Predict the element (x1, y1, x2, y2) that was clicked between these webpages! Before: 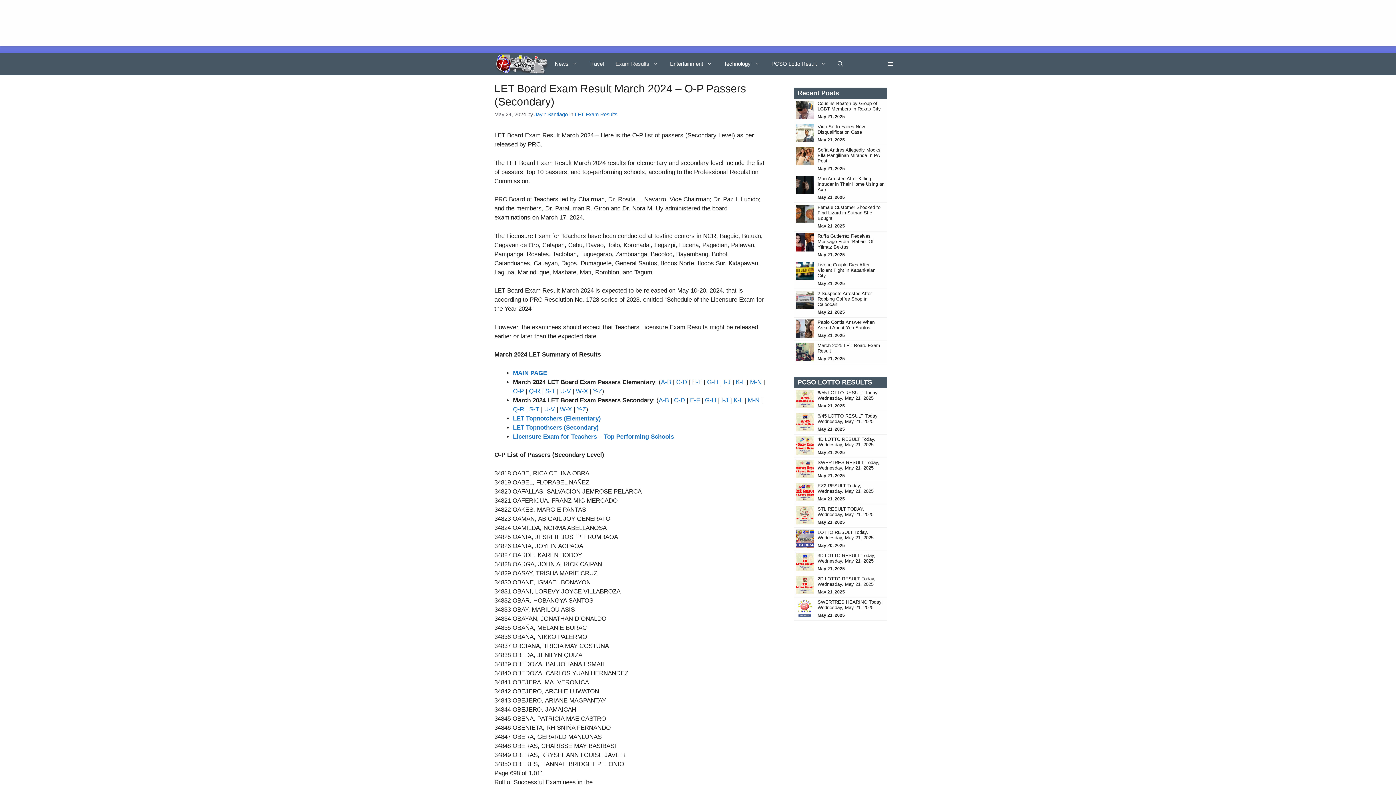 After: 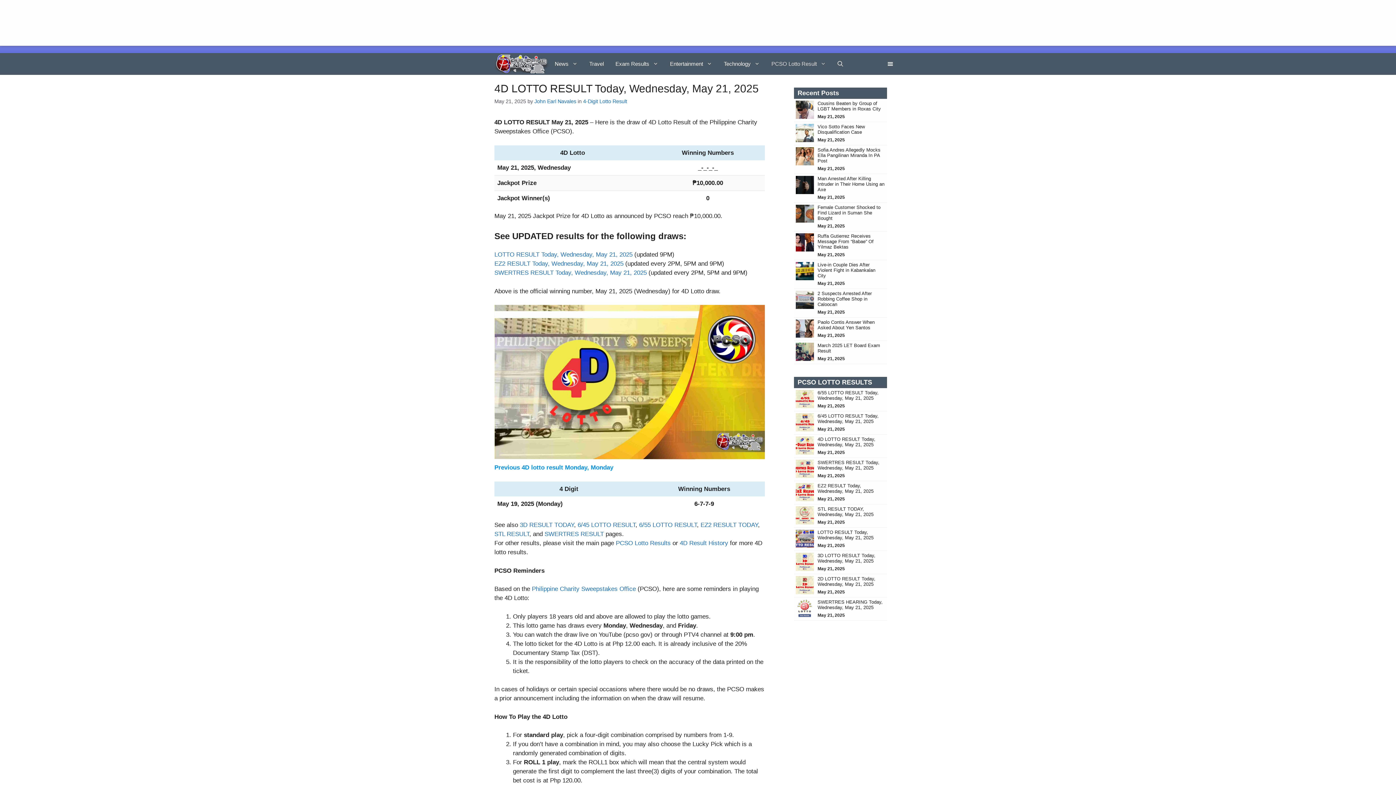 Action: bbox: (796, 441, 814, 448)